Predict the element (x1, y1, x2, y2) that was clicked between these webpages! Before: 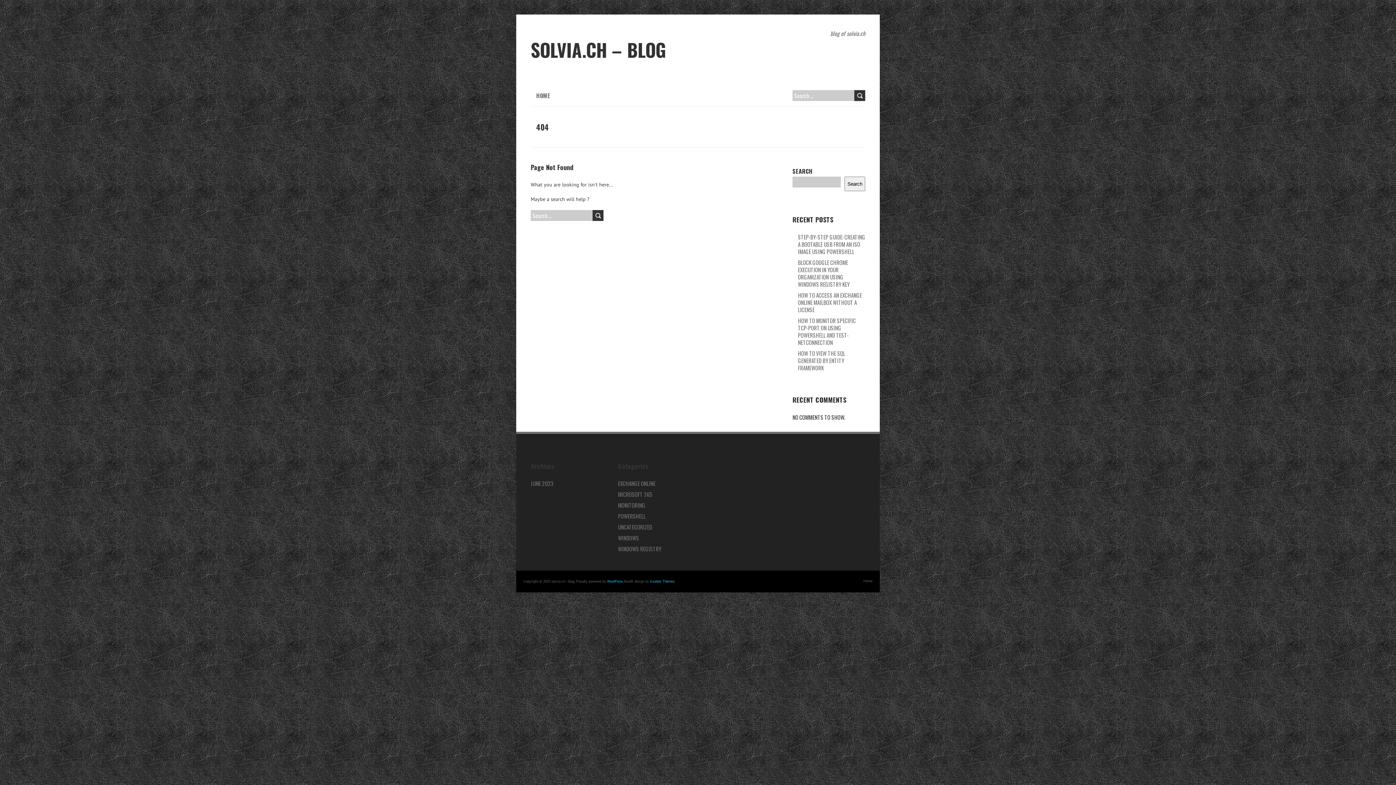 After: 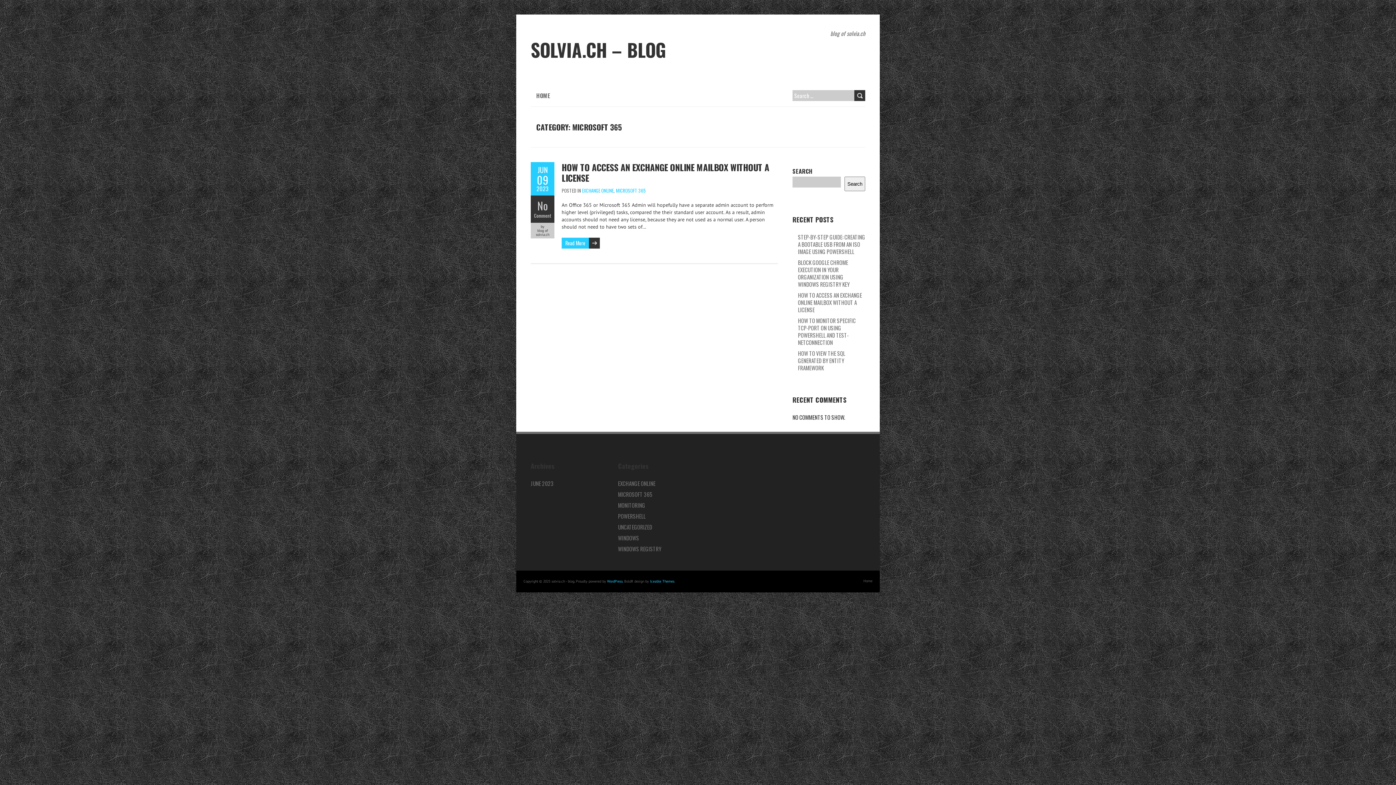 Action: bbox: (618, 490, 652, 498) label: MICROSOFT 365